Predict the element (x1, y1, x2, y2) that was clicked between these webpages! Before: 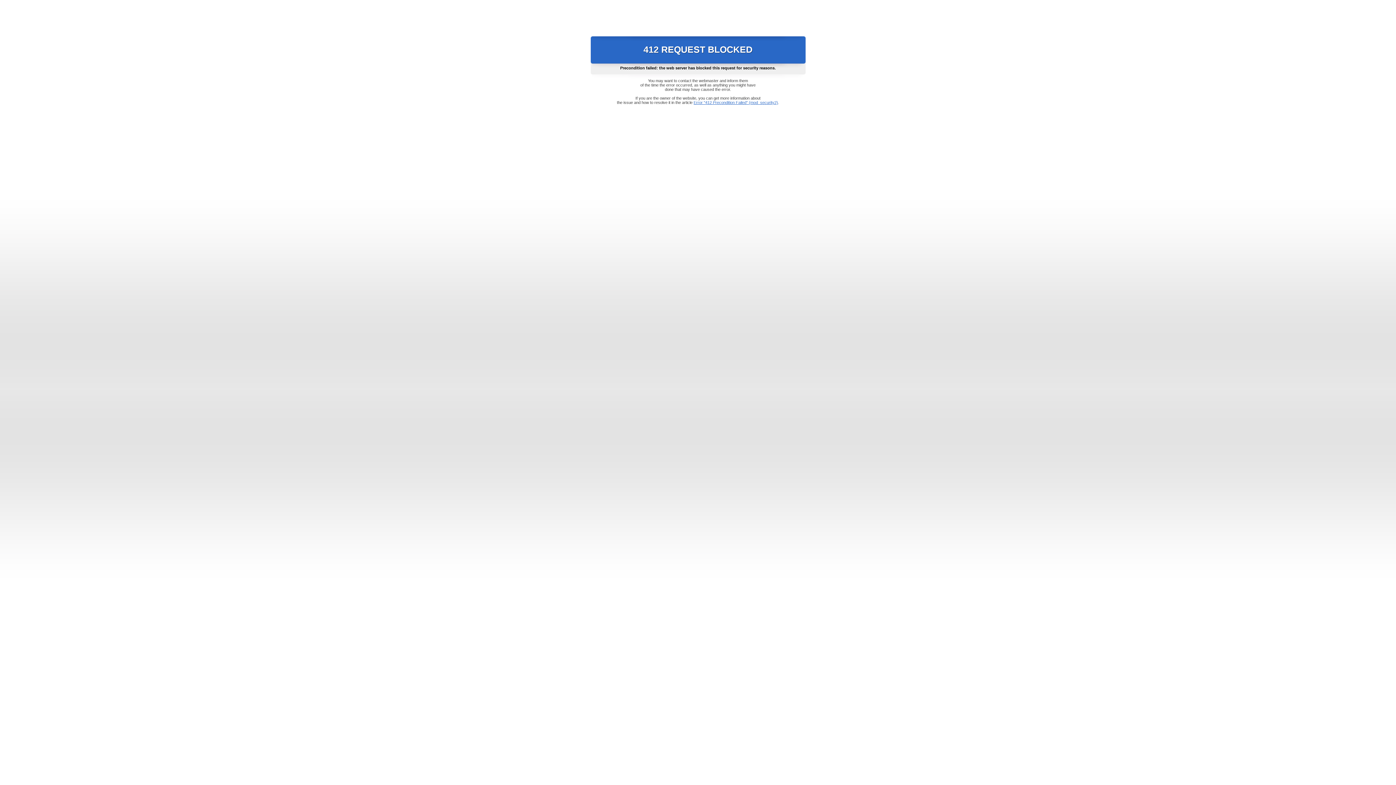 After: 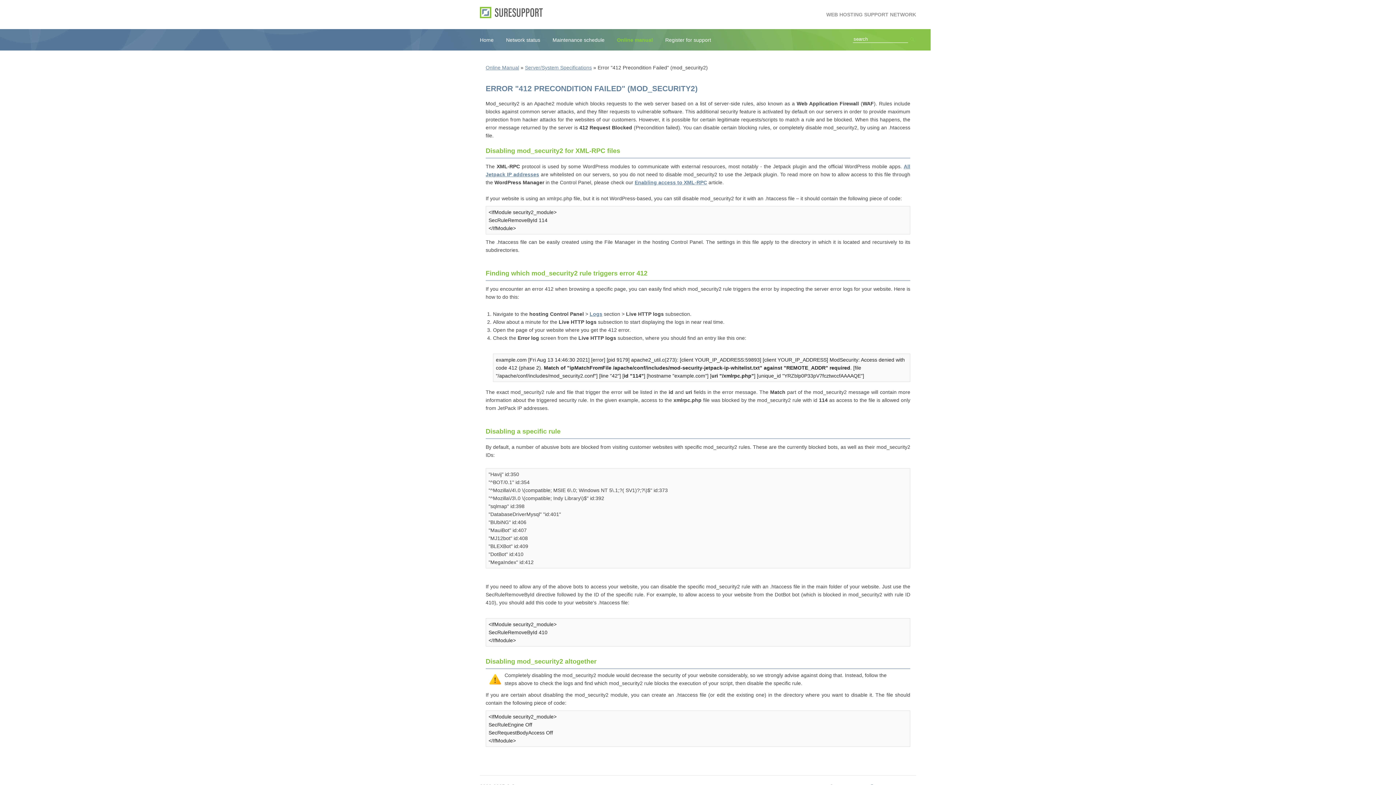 Action: bbox: (693, 100, 778, 104) label: Error "412 Precondition Failed" (mod_security2)